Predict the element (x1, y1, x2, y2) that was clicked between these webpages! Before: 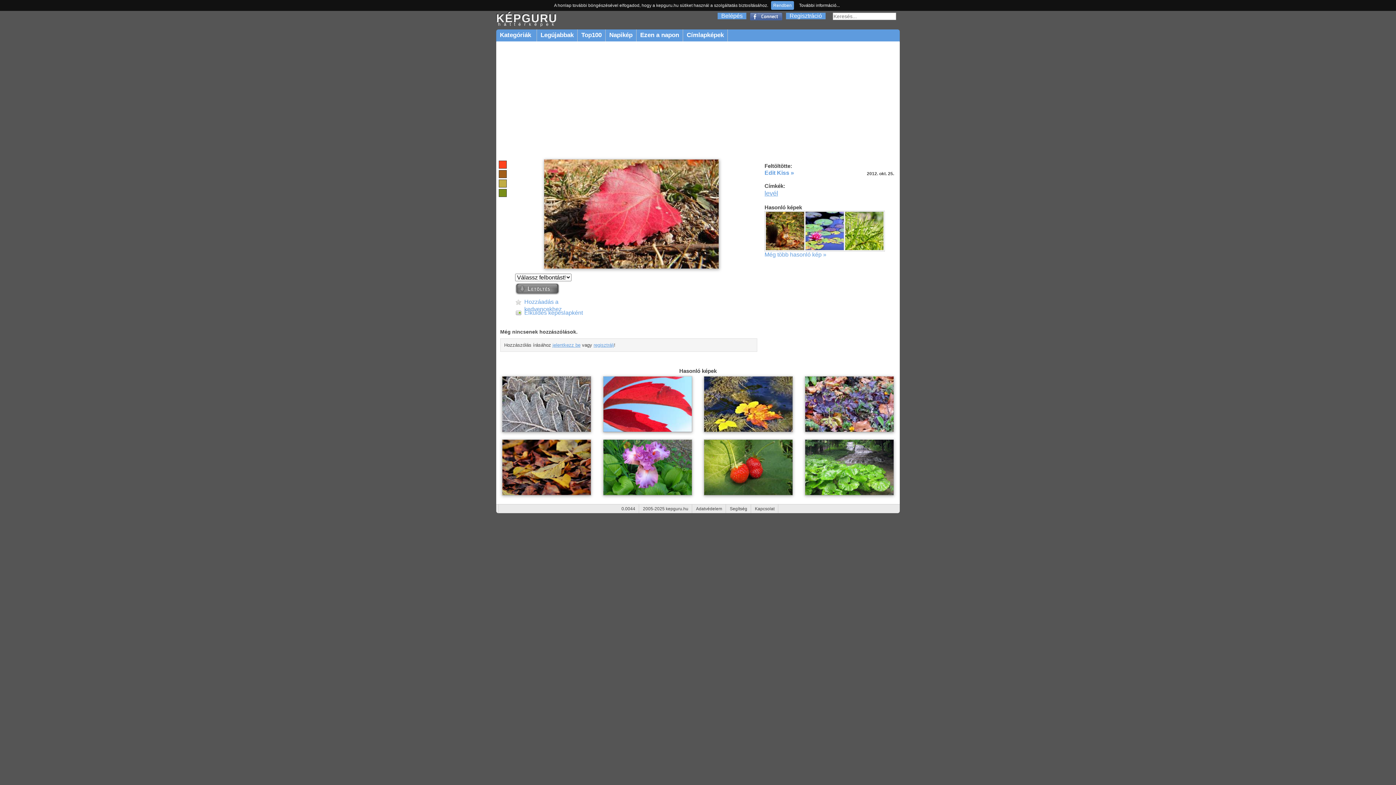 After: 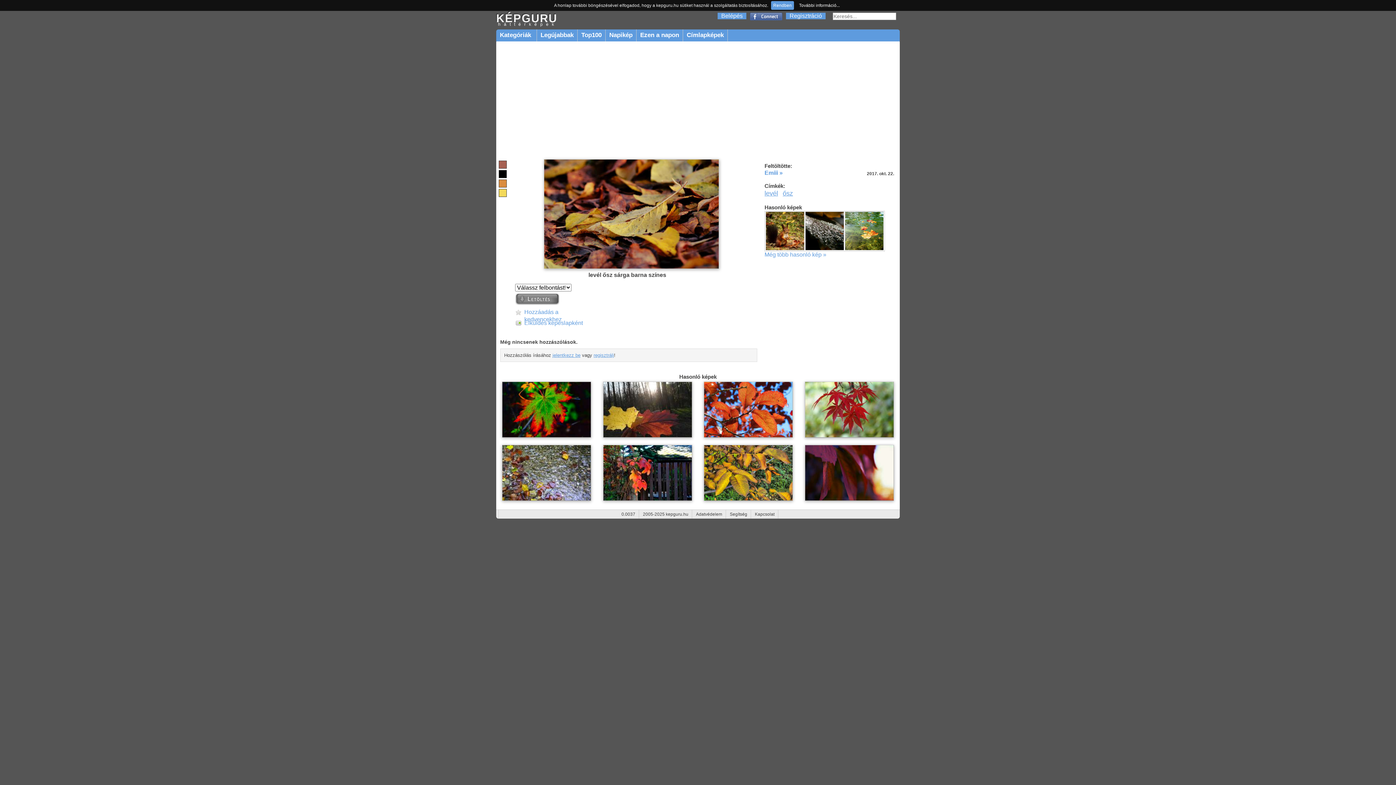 Action: bbox: (502, 491, 591, 496)